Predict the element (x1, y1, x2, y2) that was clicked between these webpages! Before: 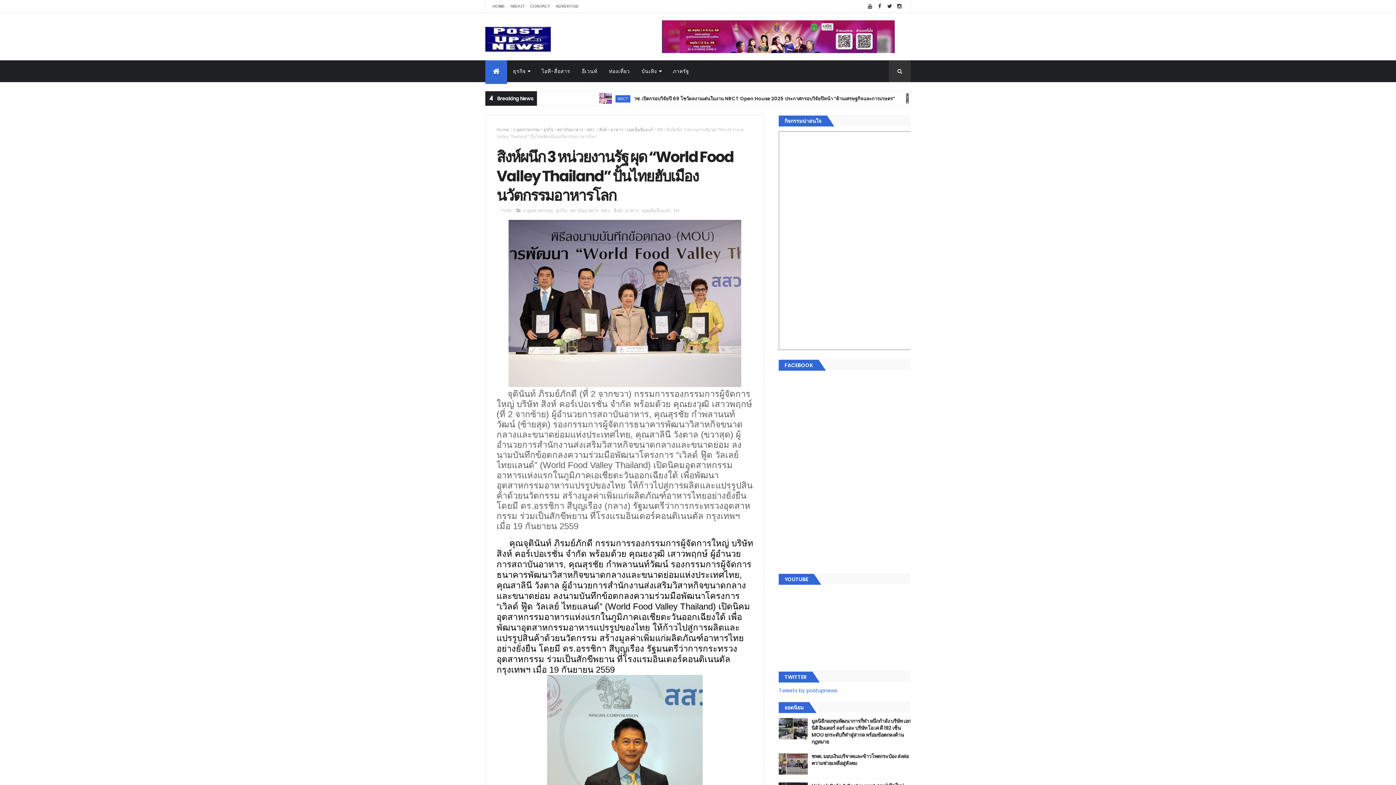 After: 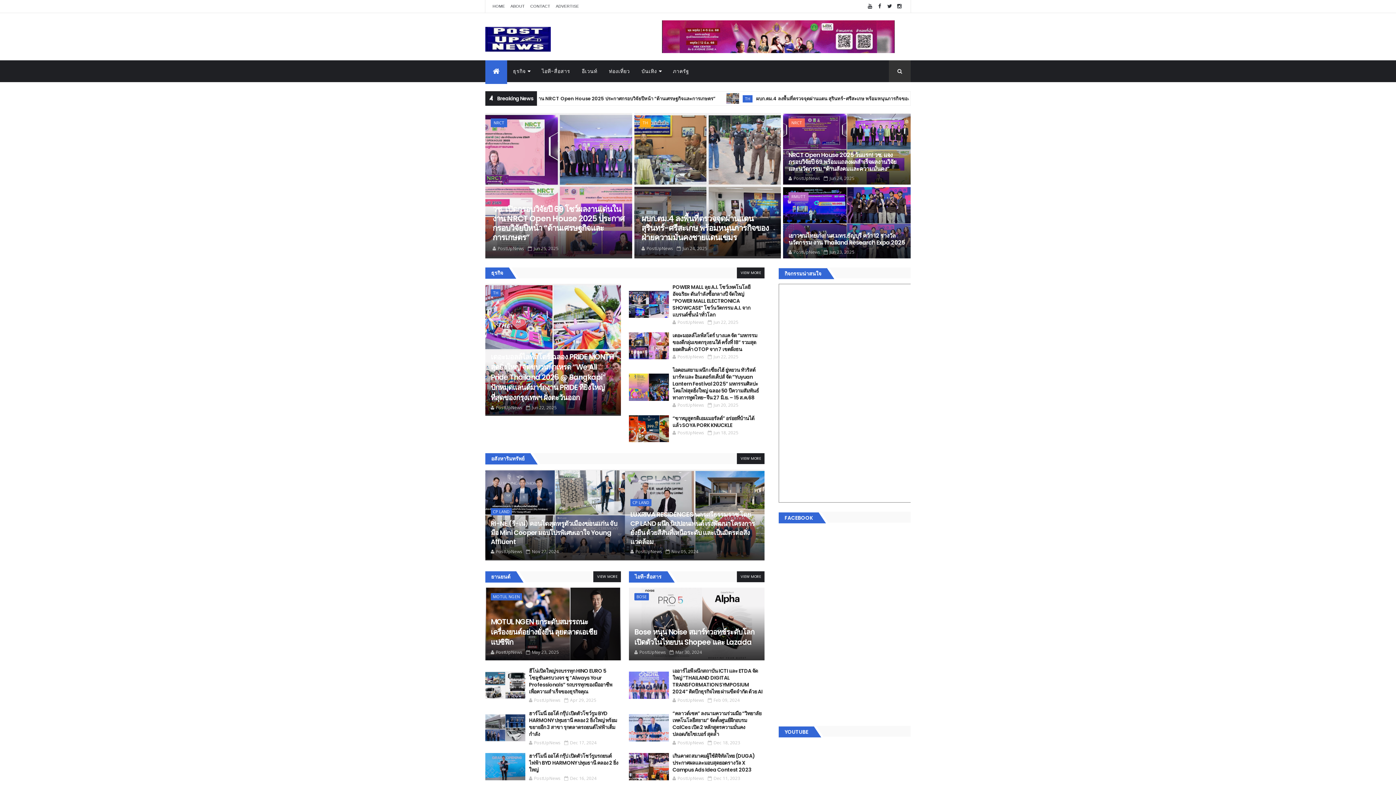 Action: bbox: (492, 66, 499, 76)